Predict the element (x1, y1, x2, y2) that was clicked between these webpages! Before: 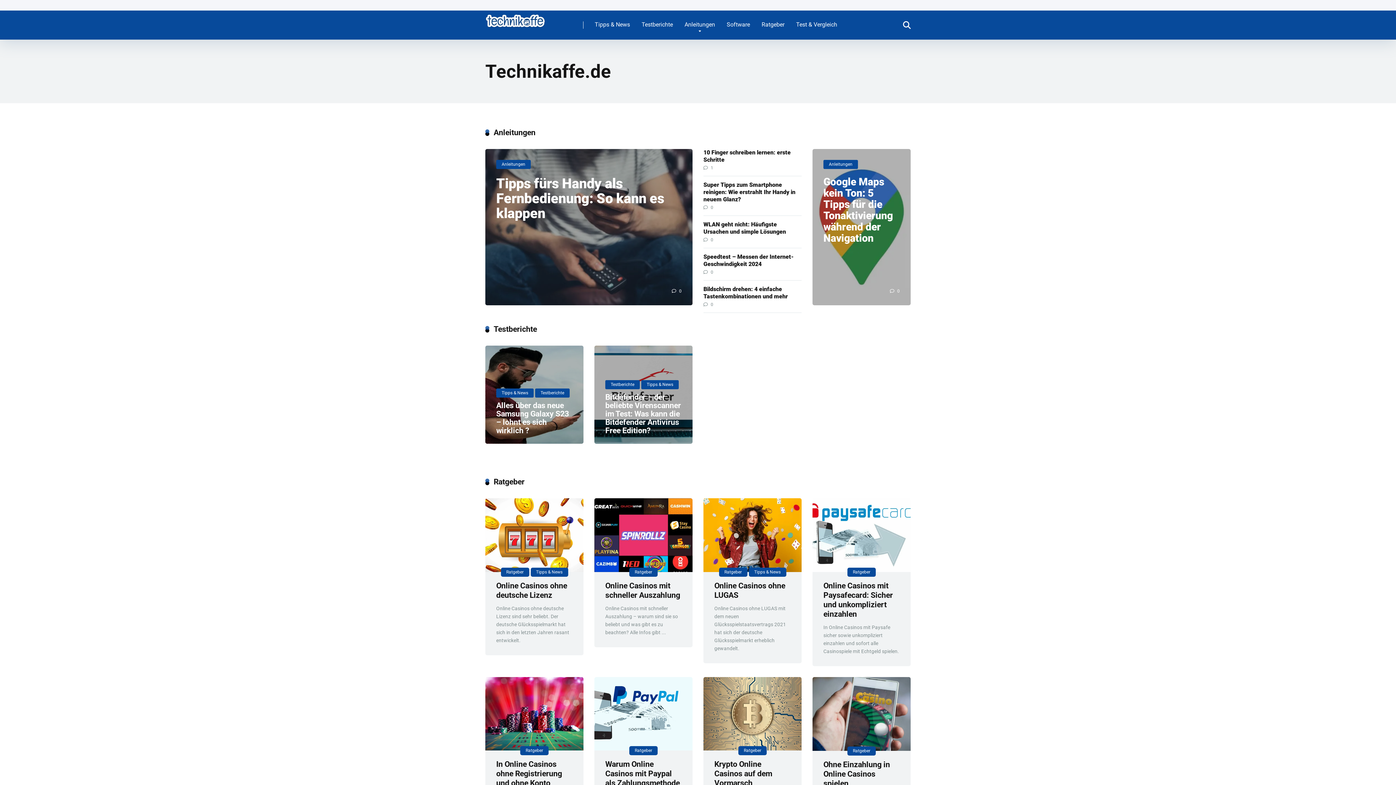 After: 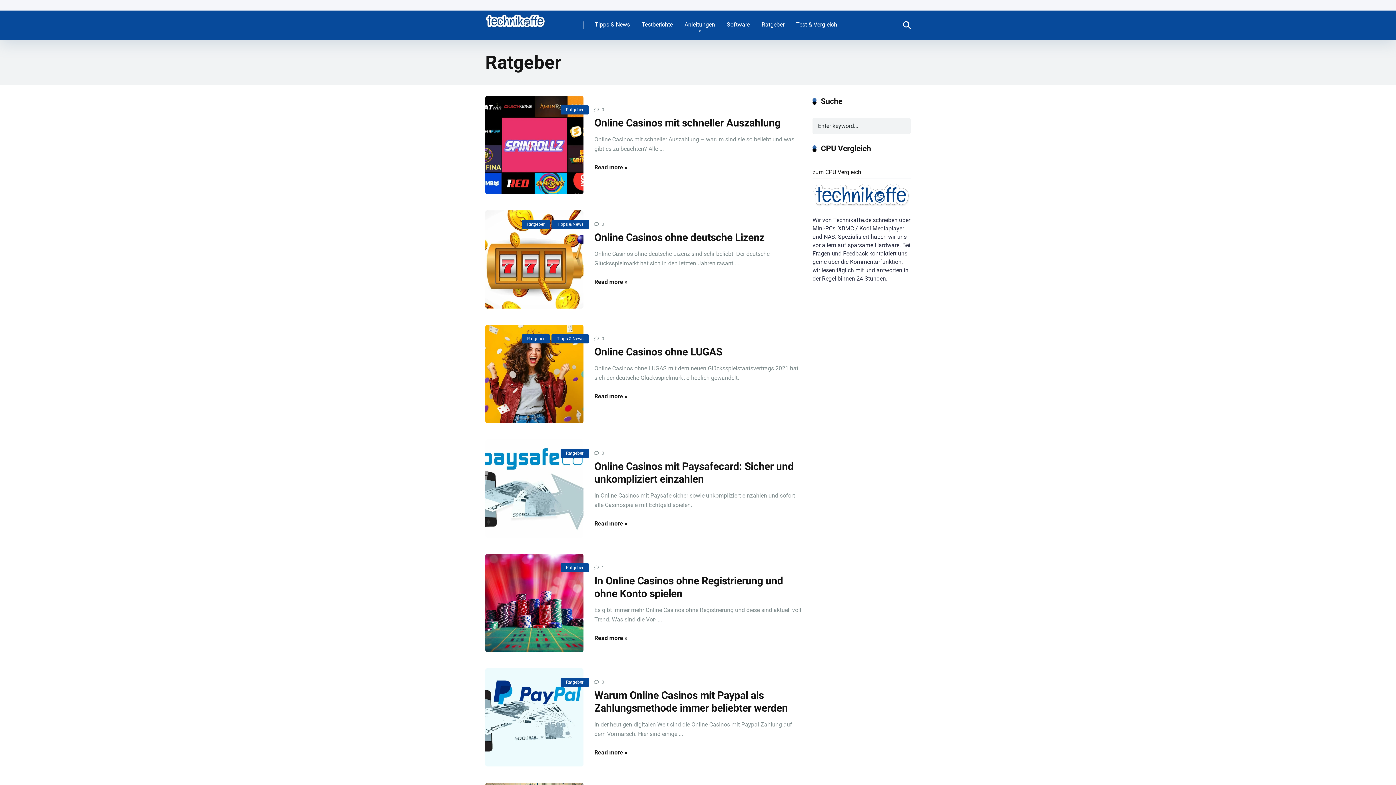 Action: label: Ratgeber bbox: (629, 567, 657, 576)